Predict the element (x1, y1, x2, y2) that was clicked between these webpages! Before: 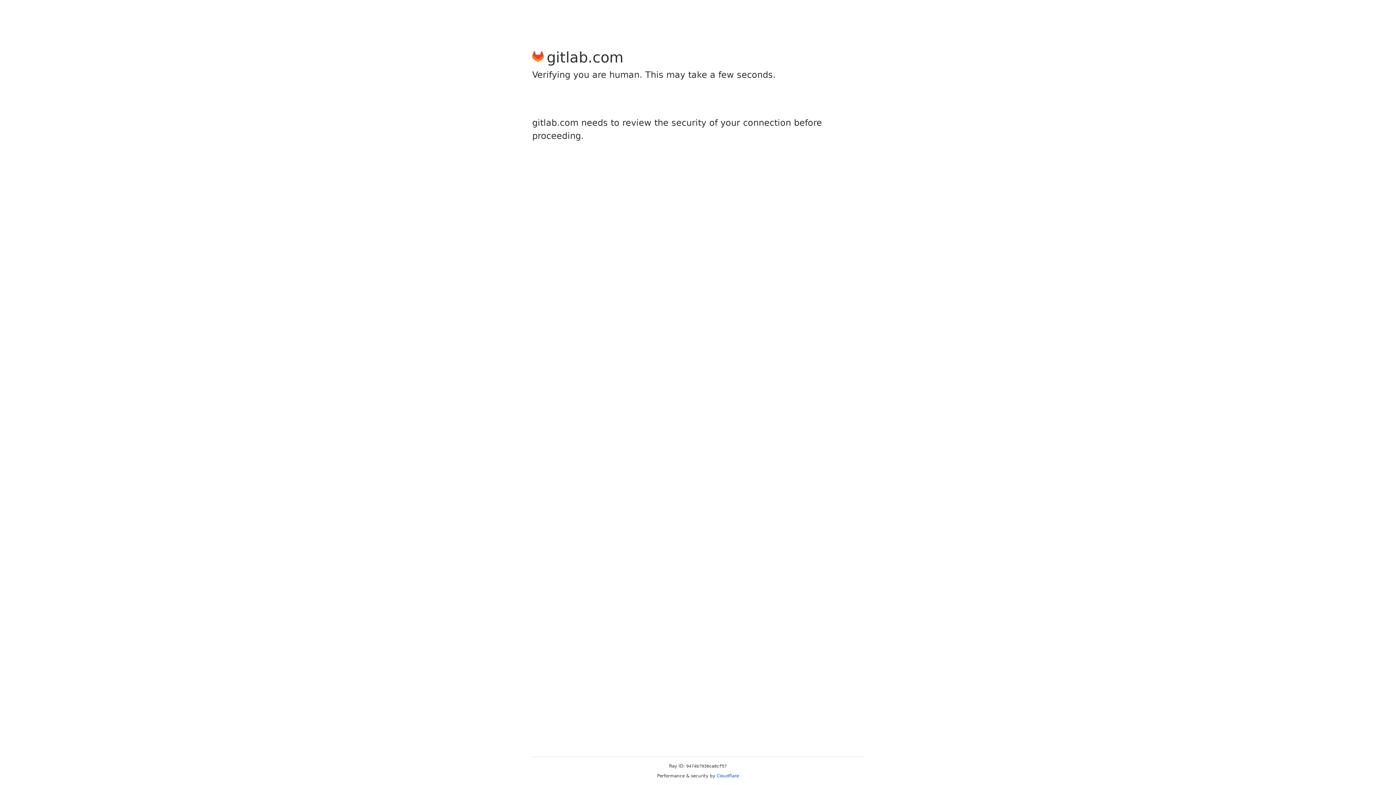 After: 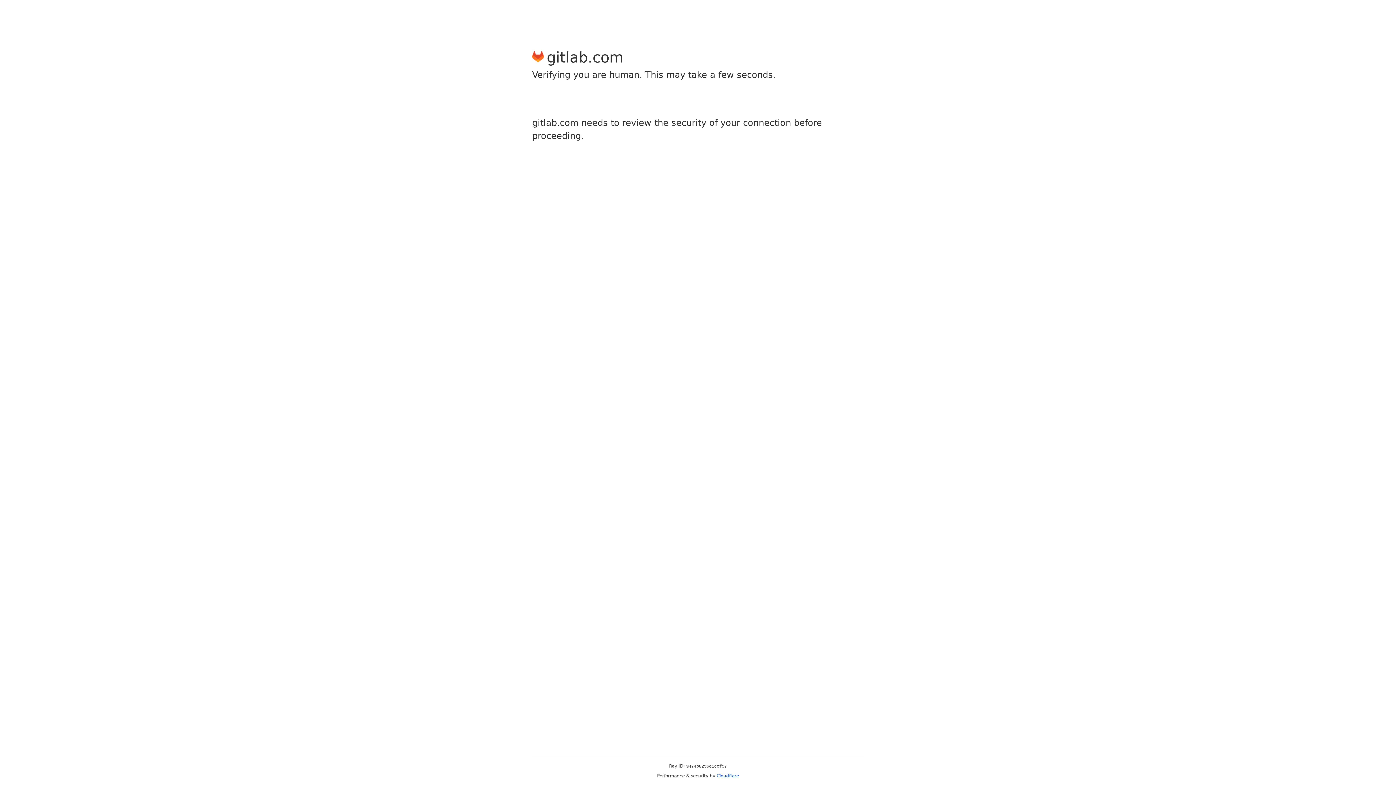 Action: label: Cloudflare bbox: (716, 773, 739, 778)